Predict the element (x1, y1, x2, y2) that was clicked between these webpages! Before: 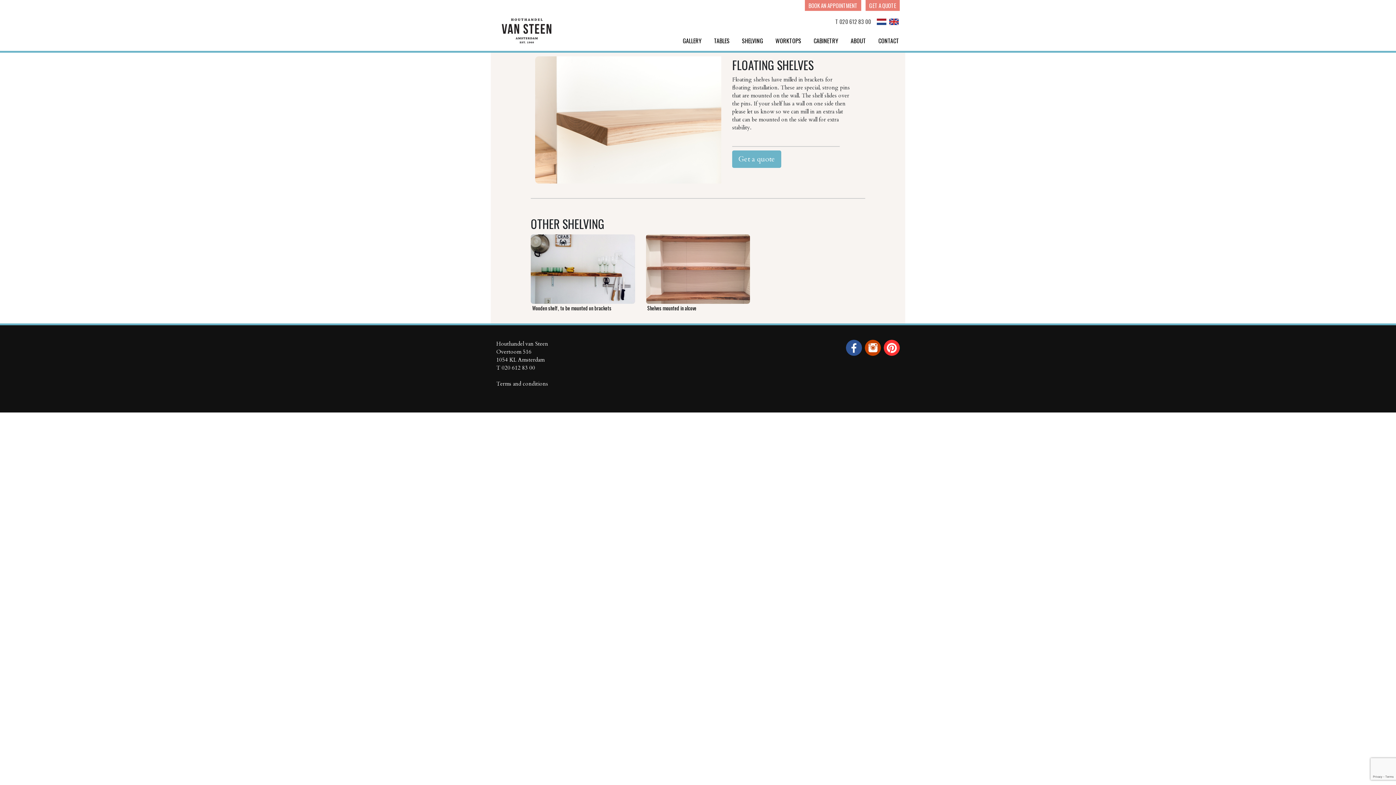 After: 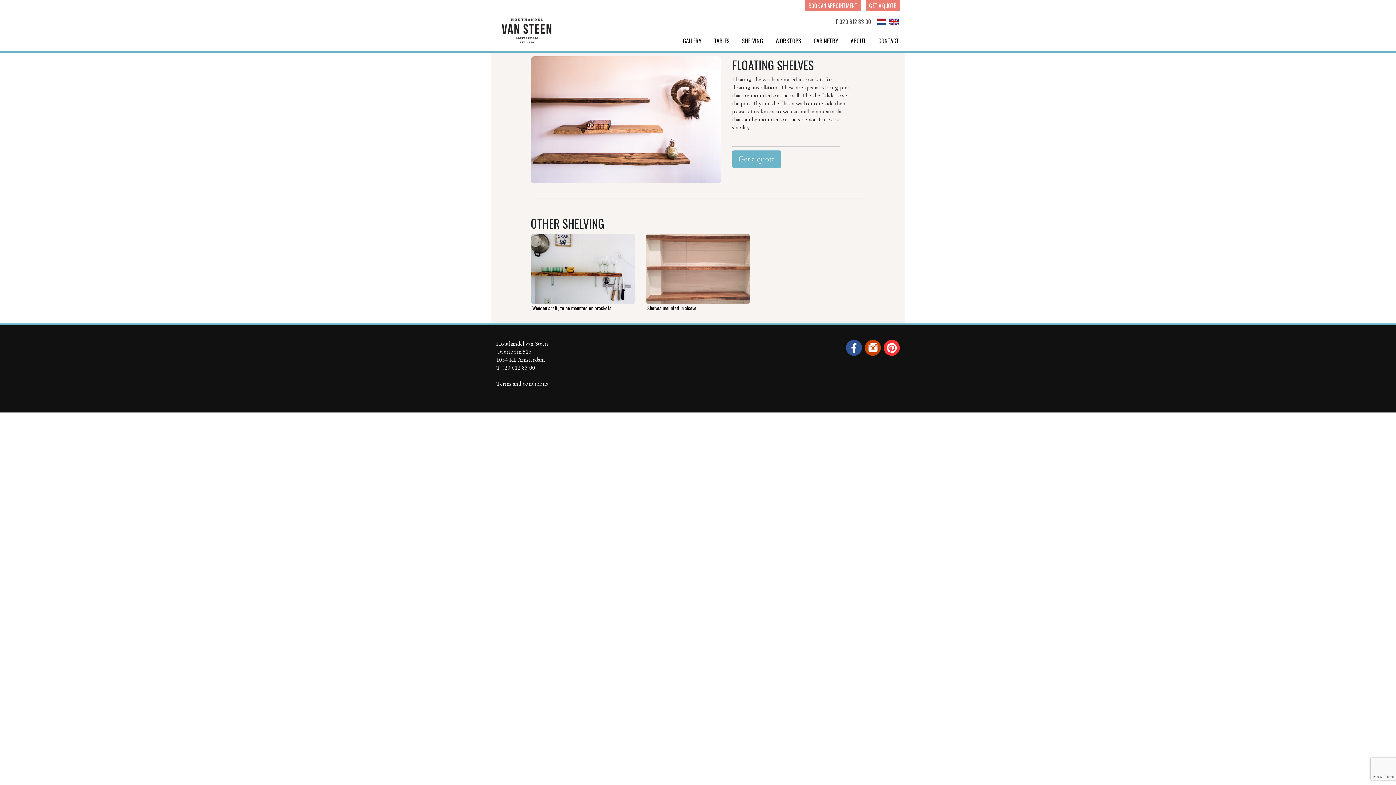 Action: bbox: (884, 343, 900, 350)